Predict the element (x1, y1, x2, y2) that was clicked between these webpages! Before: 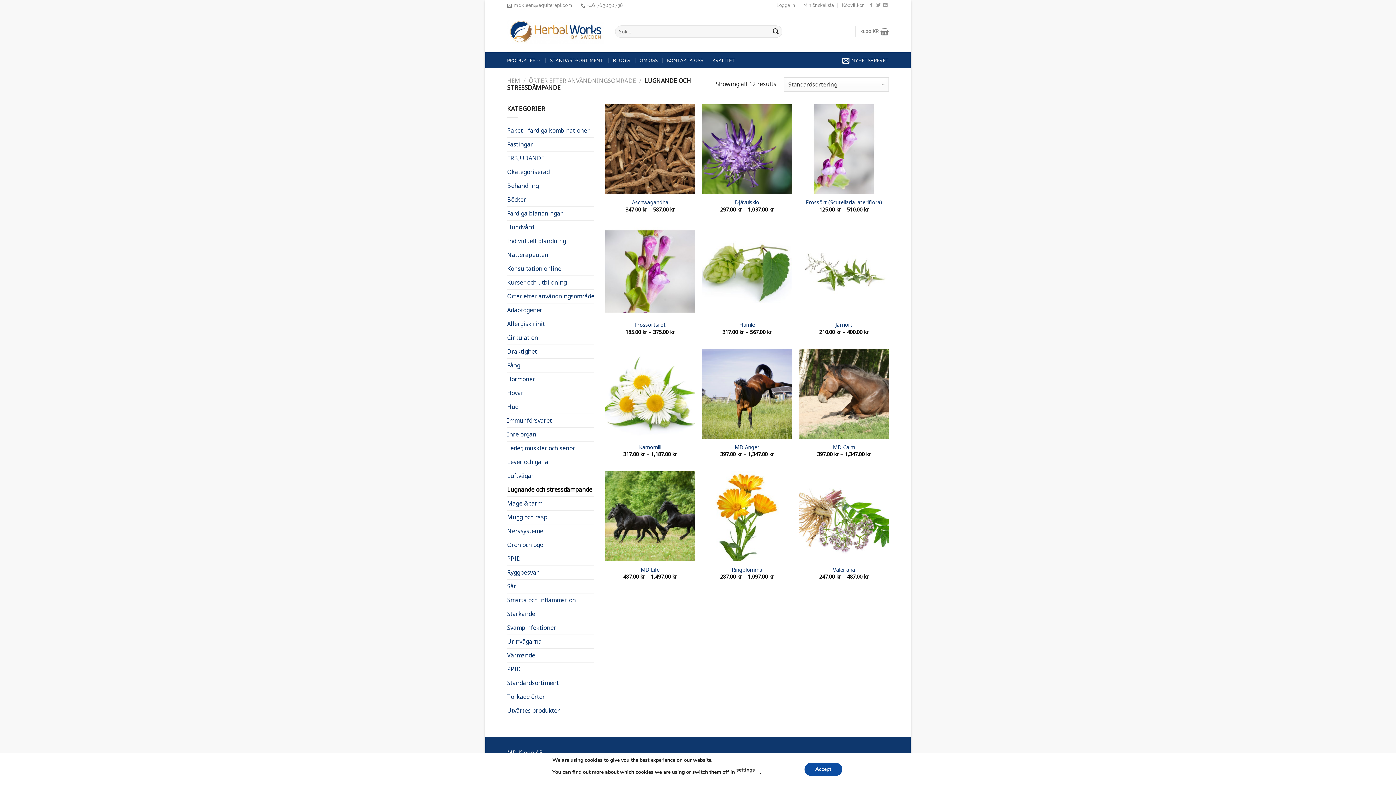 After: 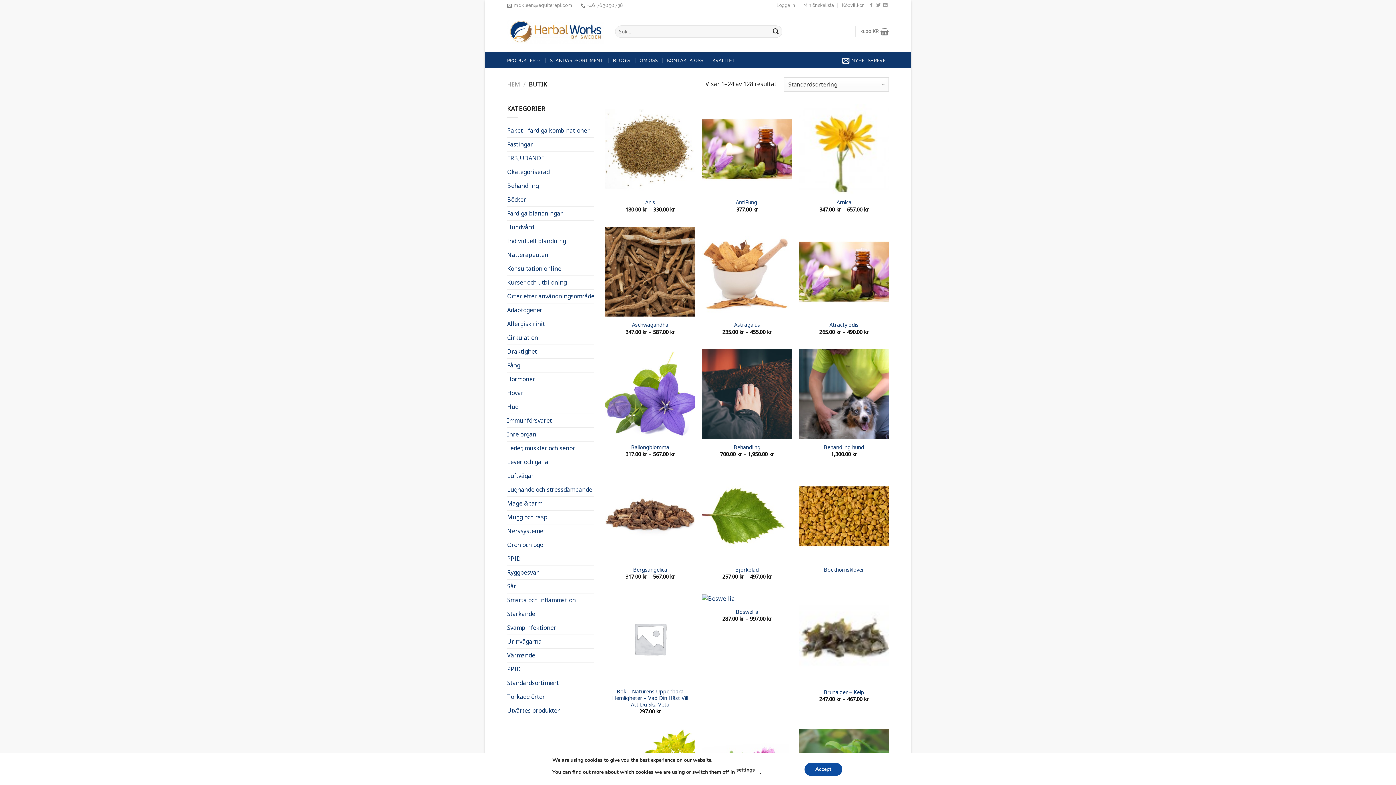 Action: label: PRODUKTER bbox: (507, 53, 540, 67)